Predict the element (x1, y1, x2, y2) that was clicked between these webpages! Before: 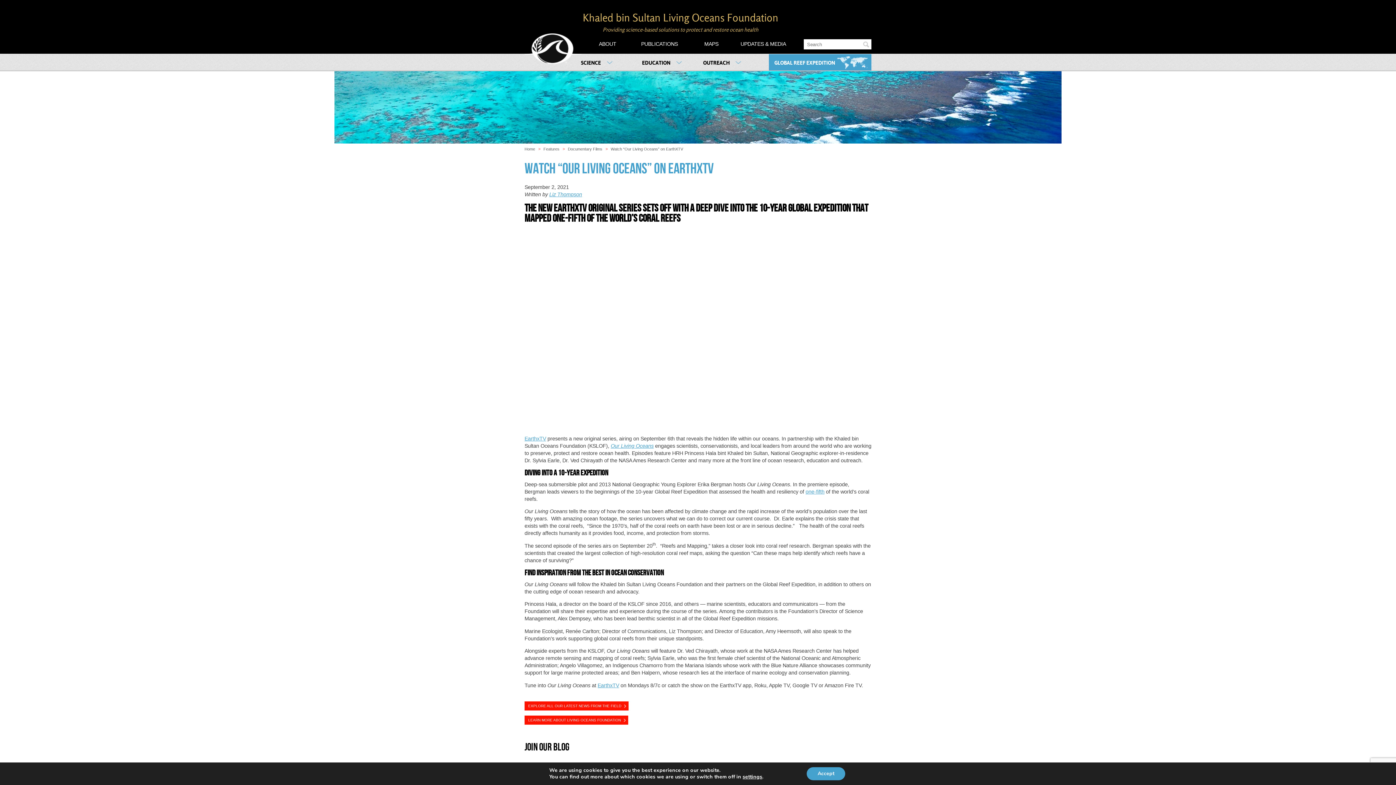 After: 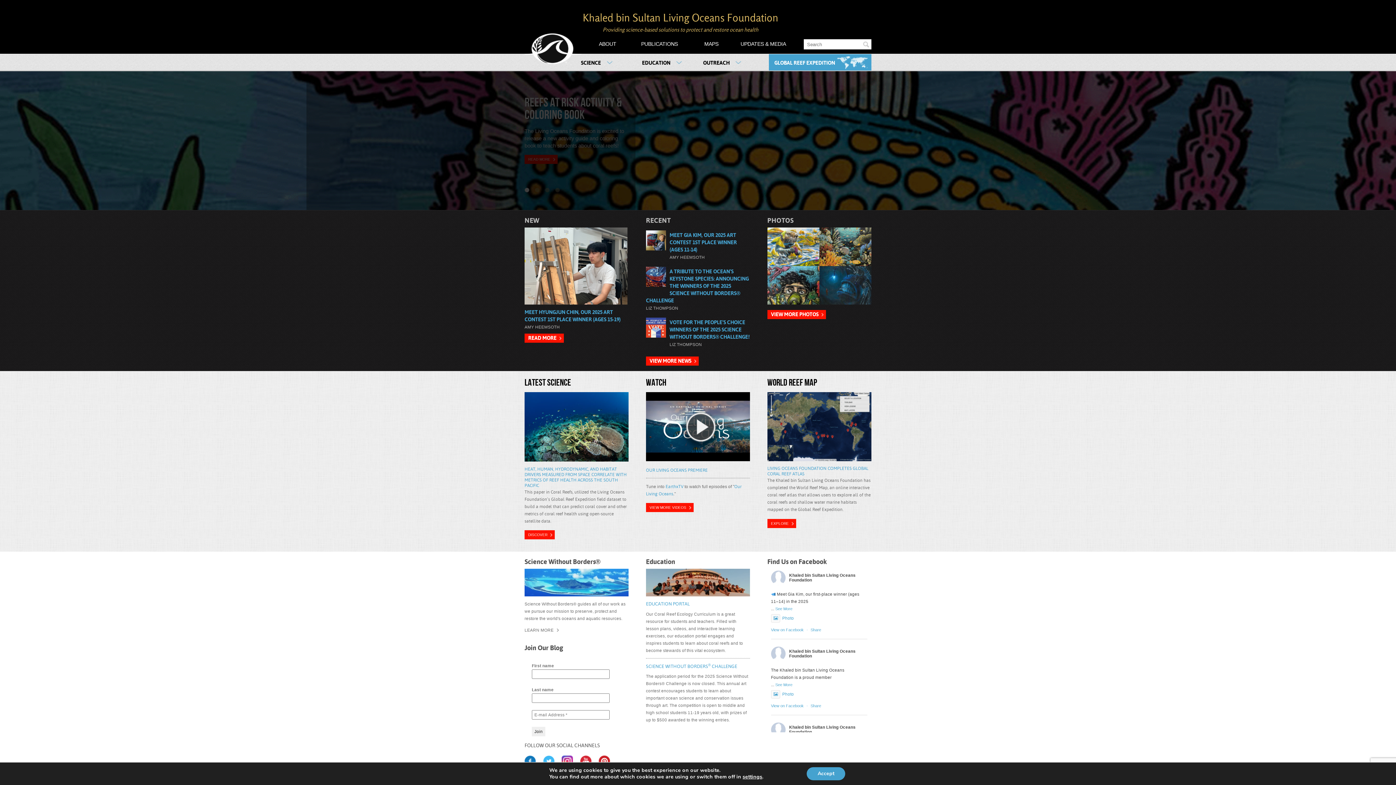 Action: bbox: (524, 33, 581, 64) label: Living Oceans Foundation